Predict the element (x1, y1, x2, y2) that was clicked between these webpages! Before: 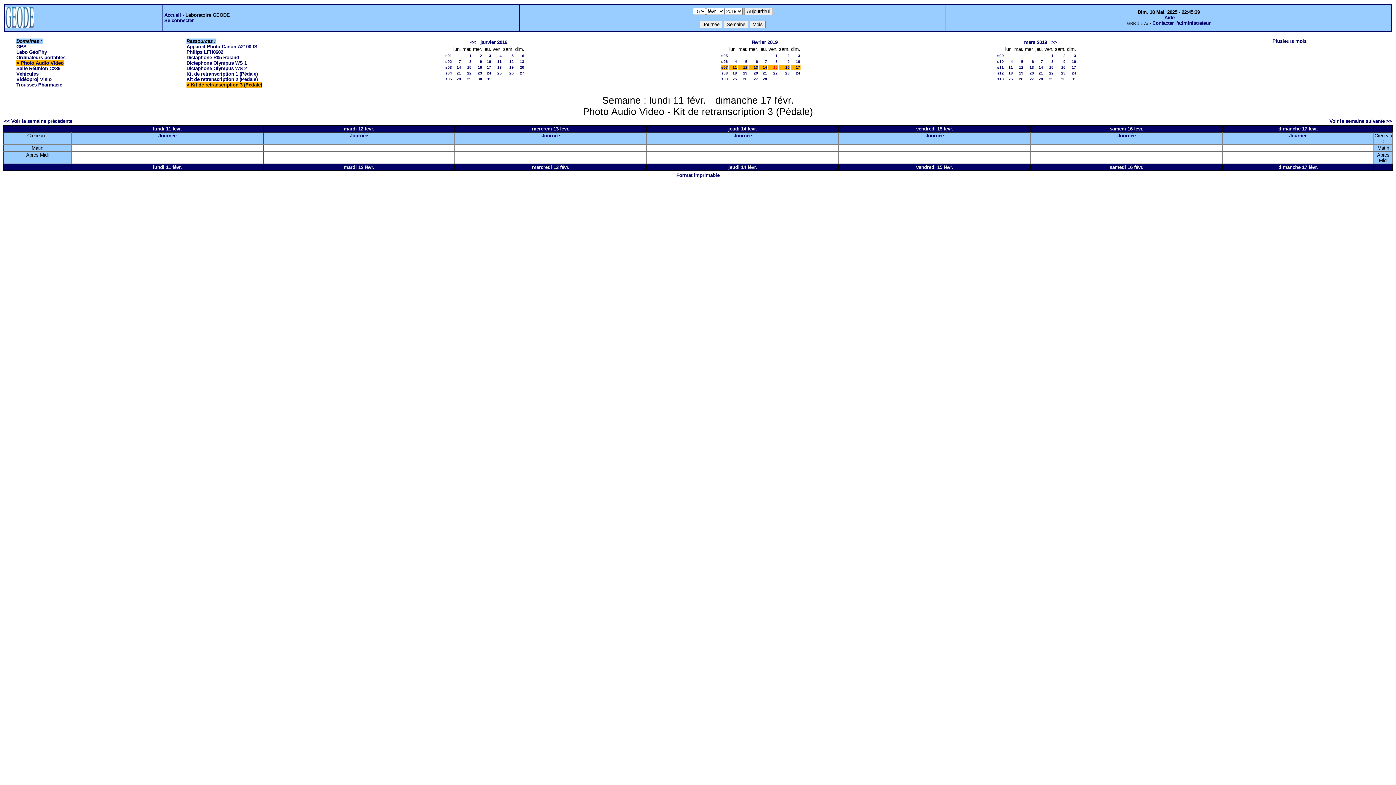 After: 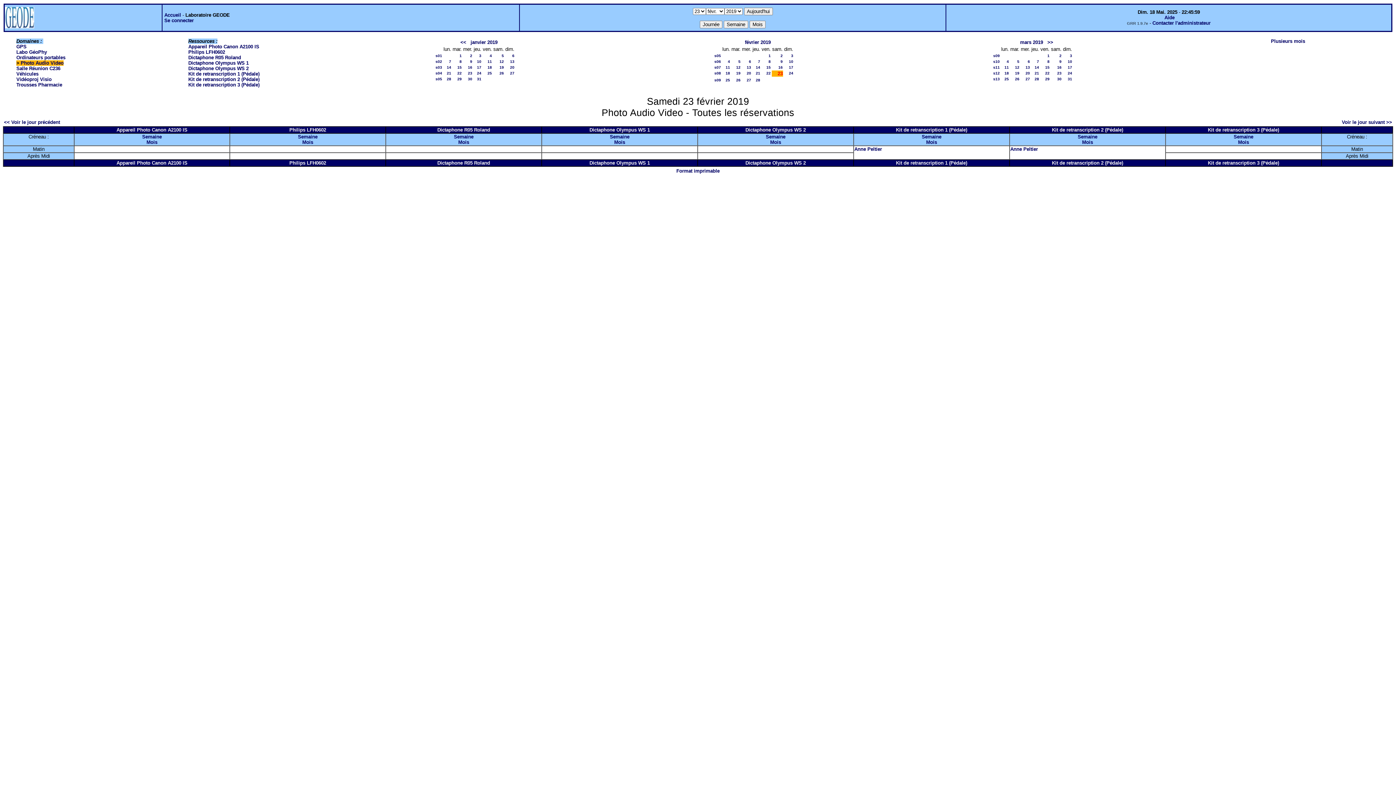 Action: label: 23 bbox: (785, 70, 789, 75)